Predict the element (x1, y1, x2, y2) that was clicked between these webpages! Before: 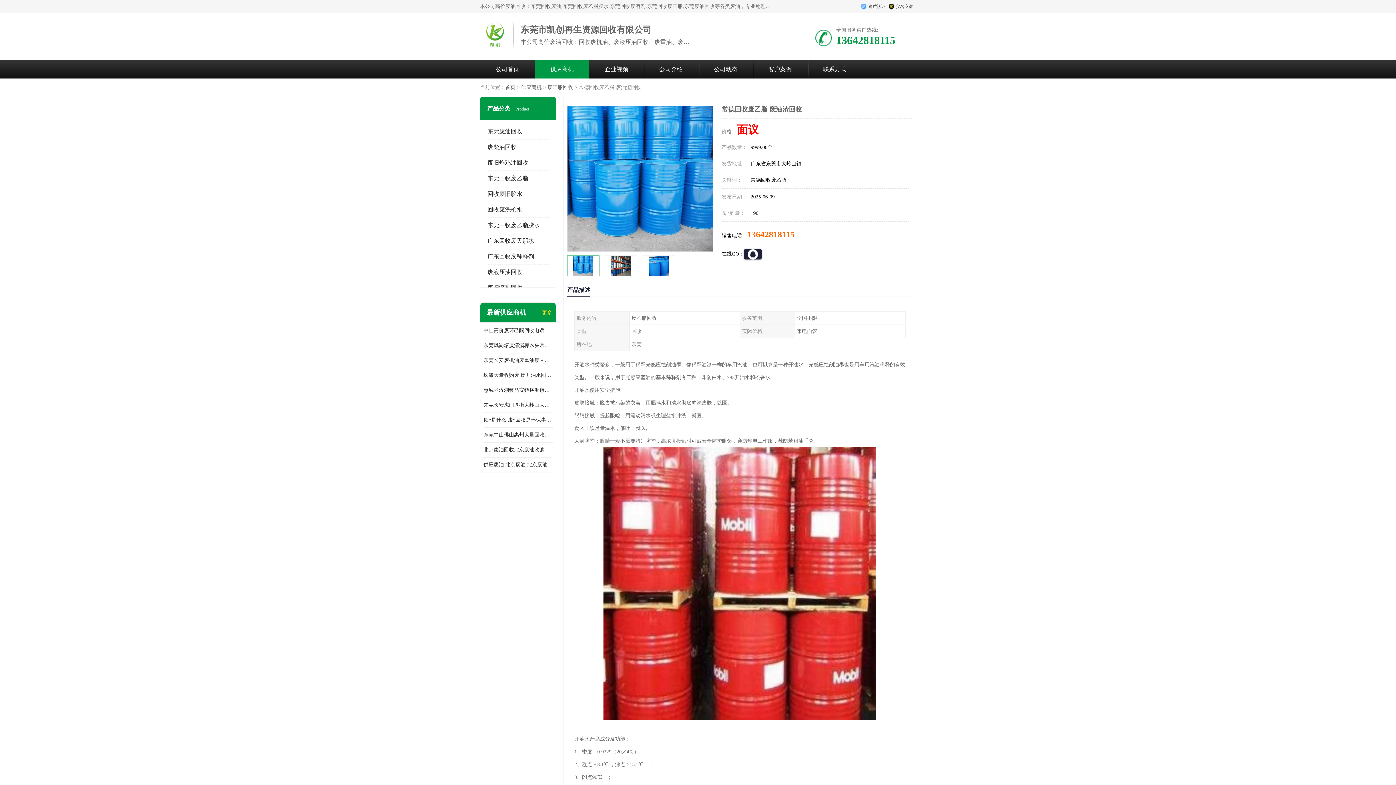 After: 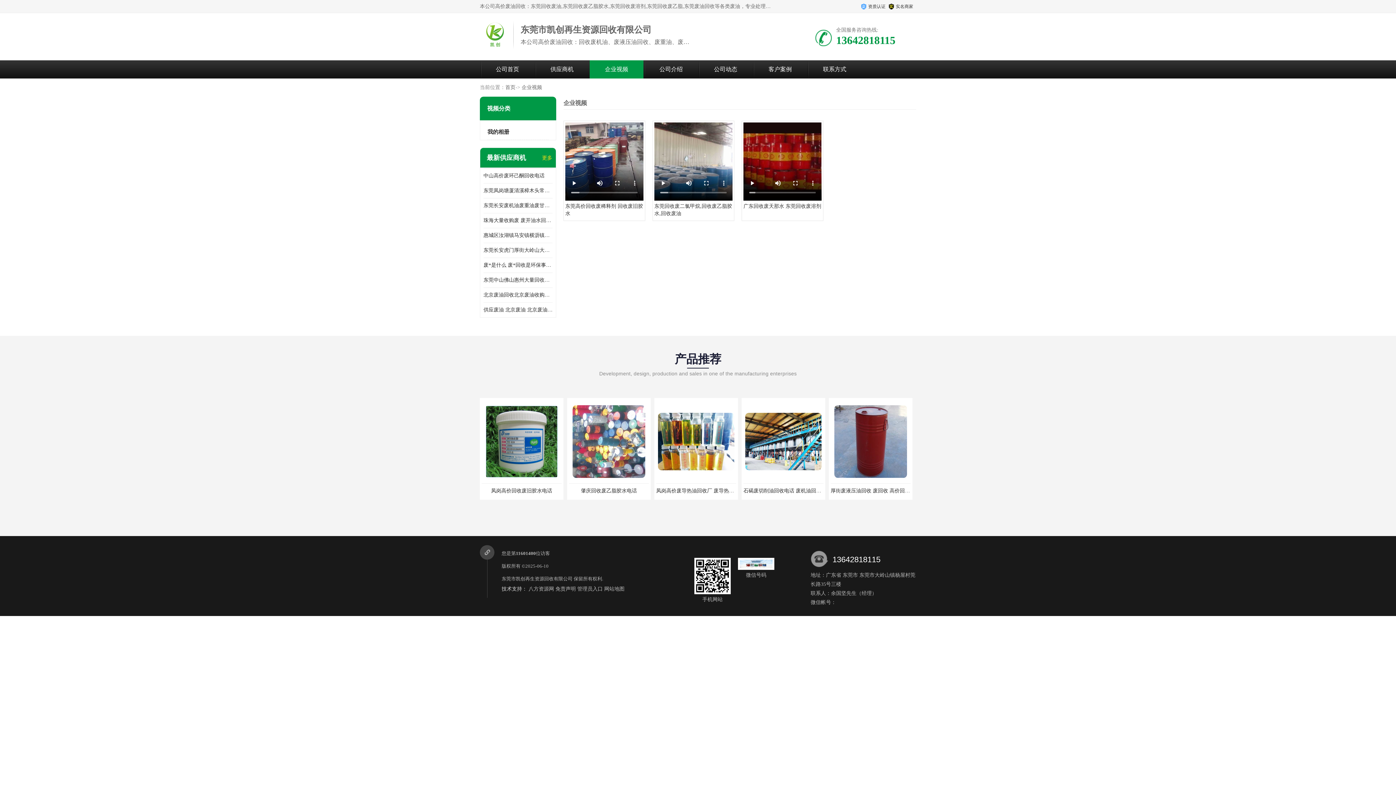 Action: label: 企业视频 bbox: (605, 66, 628, 72)